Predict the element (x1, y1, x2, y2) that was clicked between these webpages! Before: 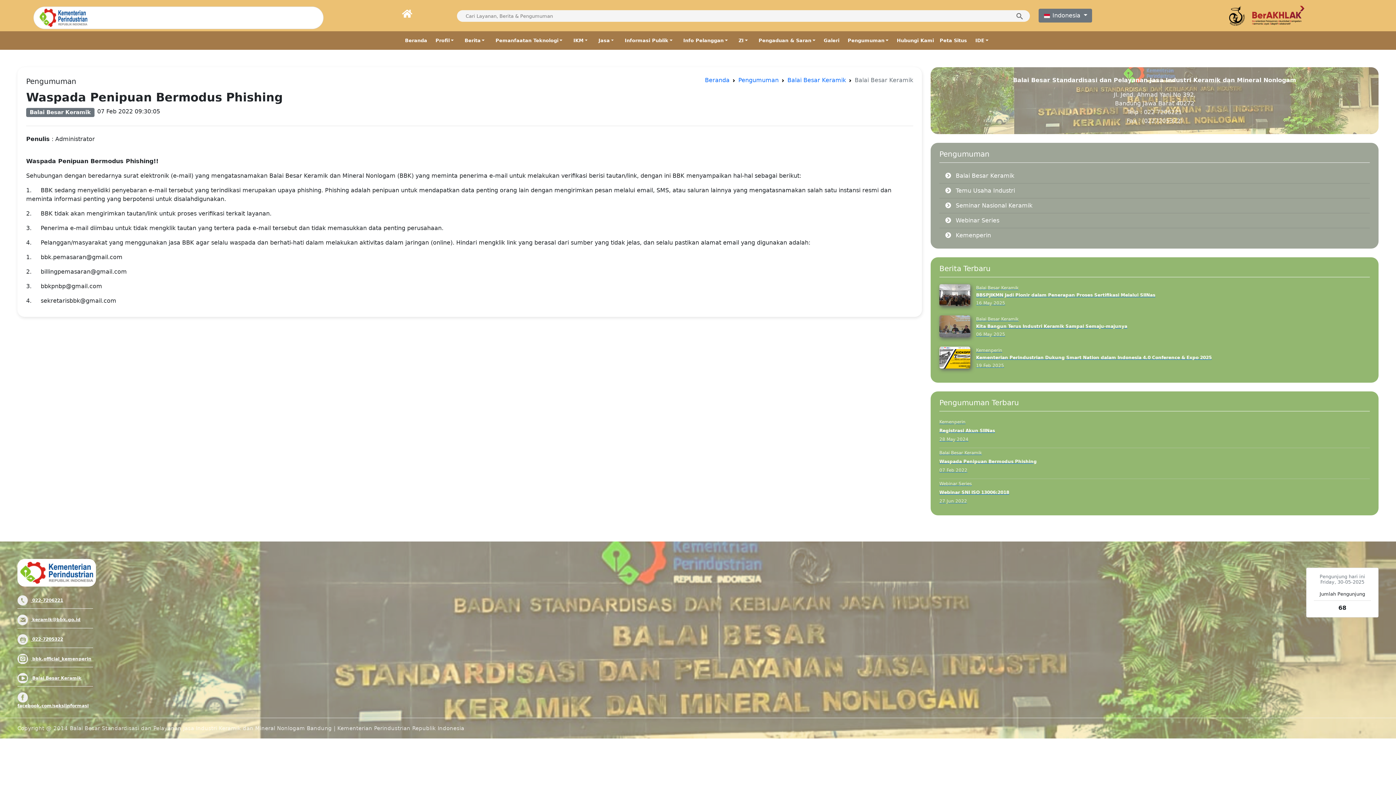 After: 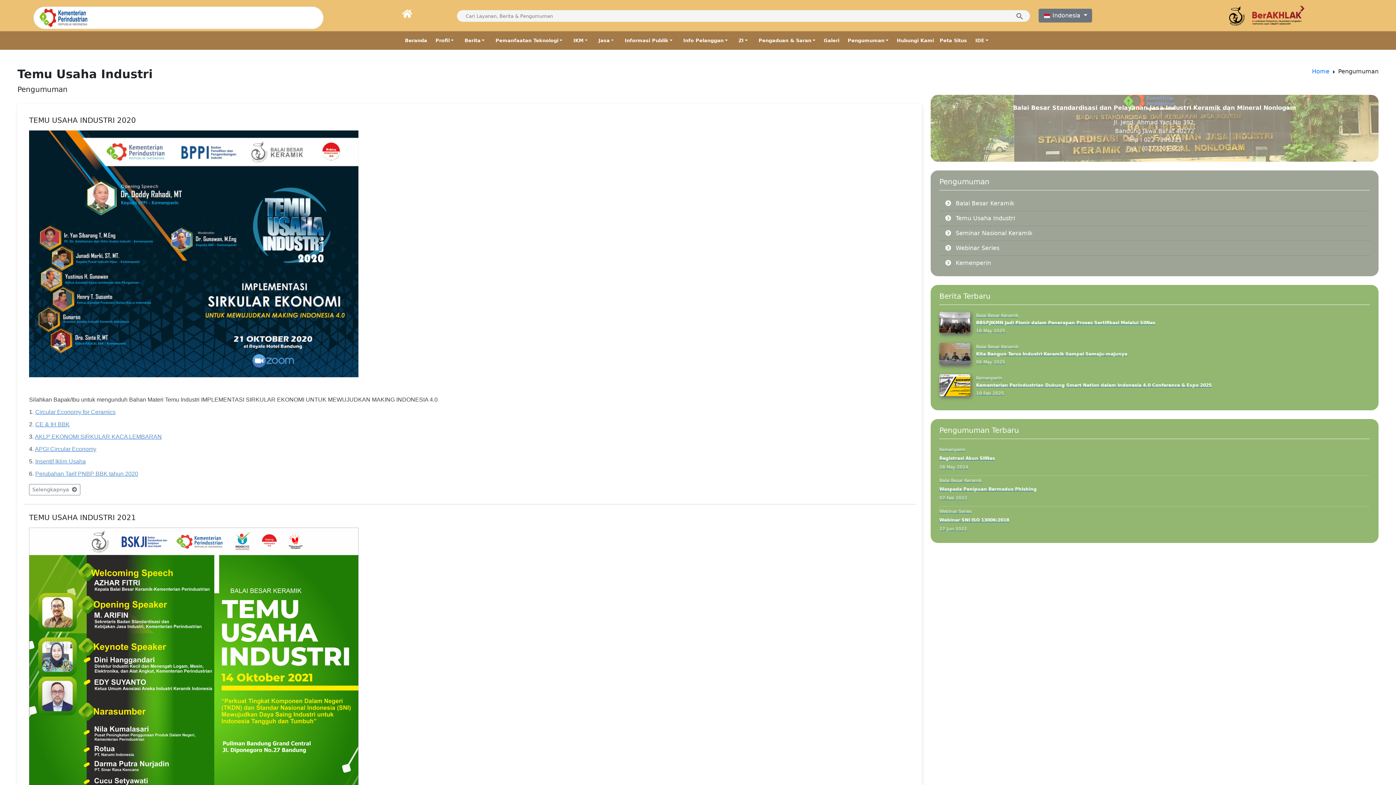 Action: bbox: (945, 186, 1015, 195) label:  Temu Usaha Industri